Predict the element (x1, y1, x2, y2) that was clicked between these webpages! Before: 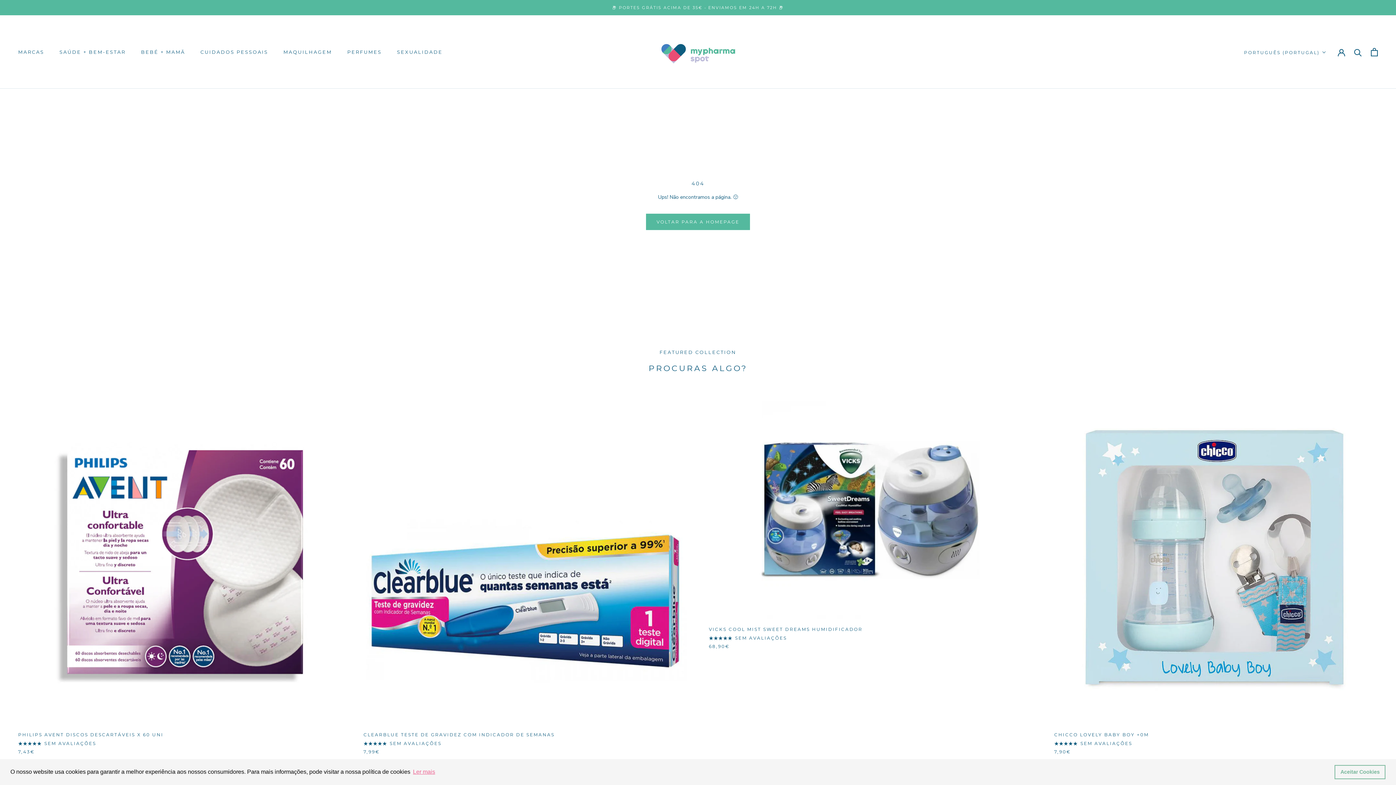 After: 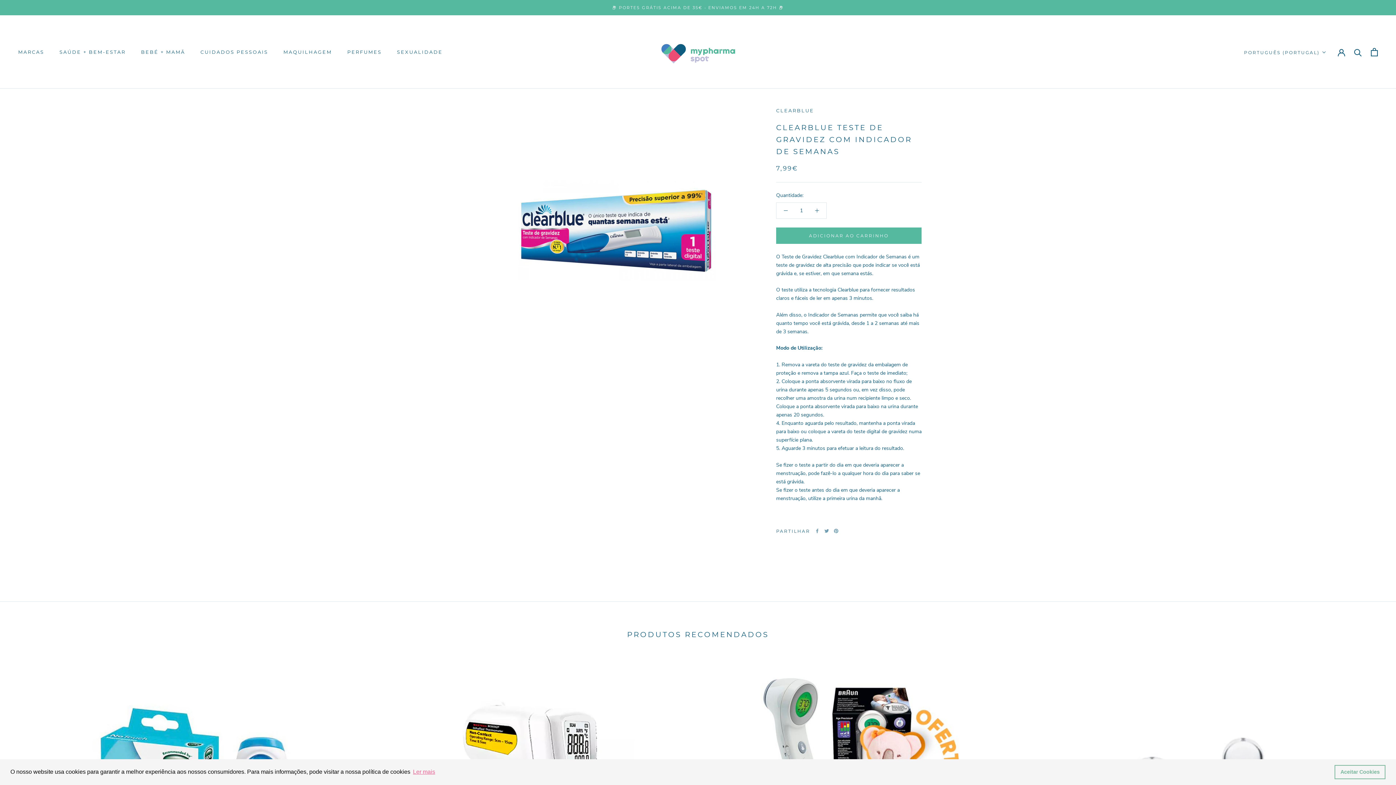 Action: label: CLEARBLUE TESTE DE GRAVIDEZ COM INDICADOR DE SEMANAS bbox: (363, 732, 554, 737)